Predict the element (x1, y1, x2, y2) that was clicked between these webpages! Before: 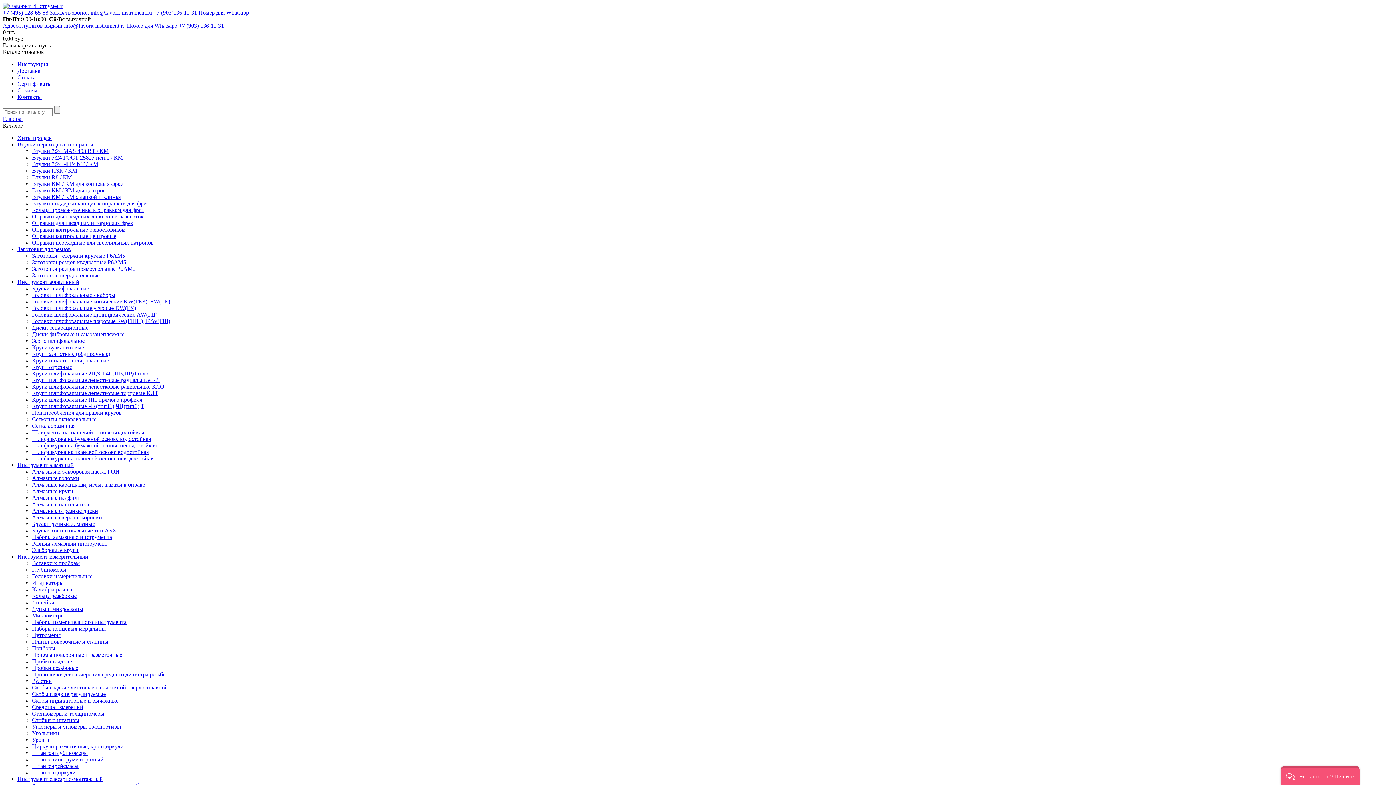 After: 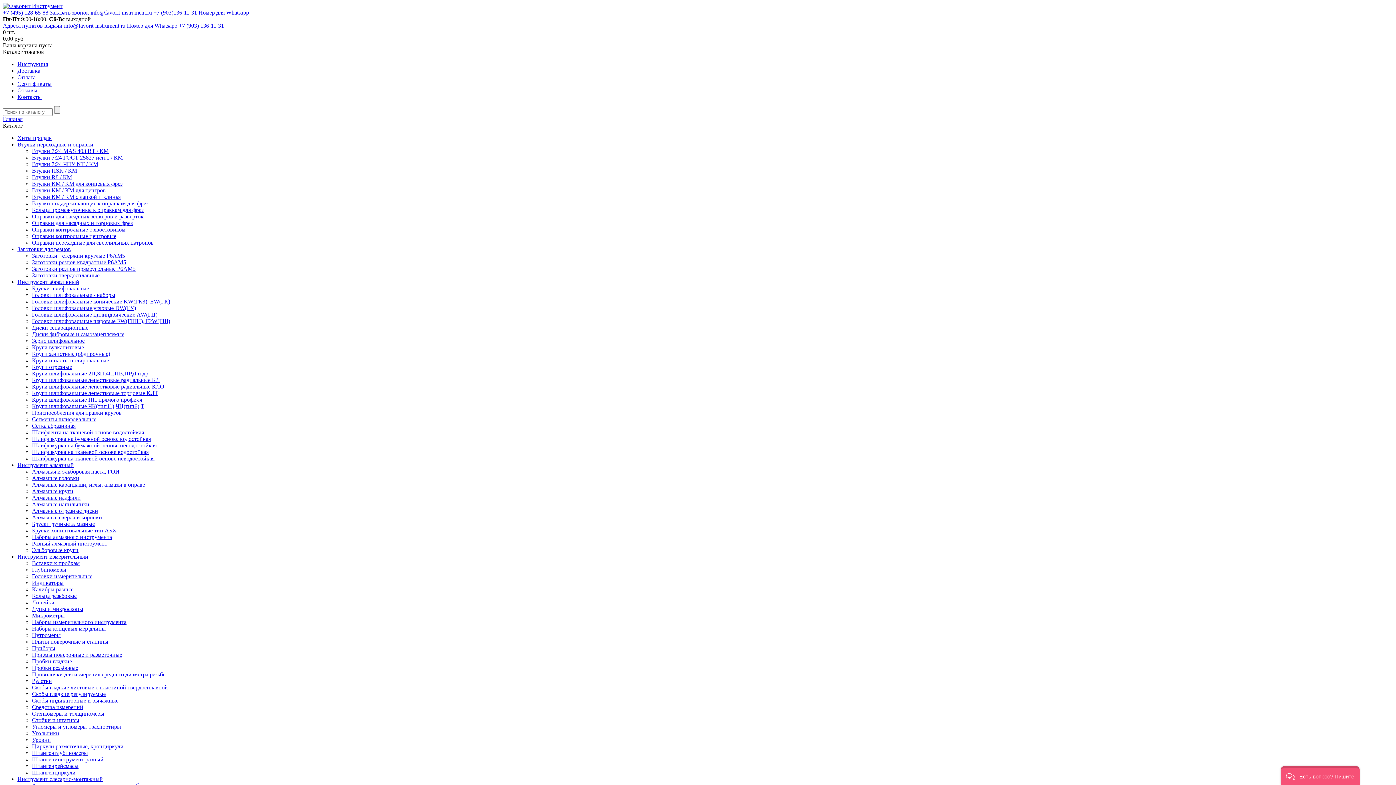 Action: label: Заказать звонок bbox: (49, 9, 89, 15)